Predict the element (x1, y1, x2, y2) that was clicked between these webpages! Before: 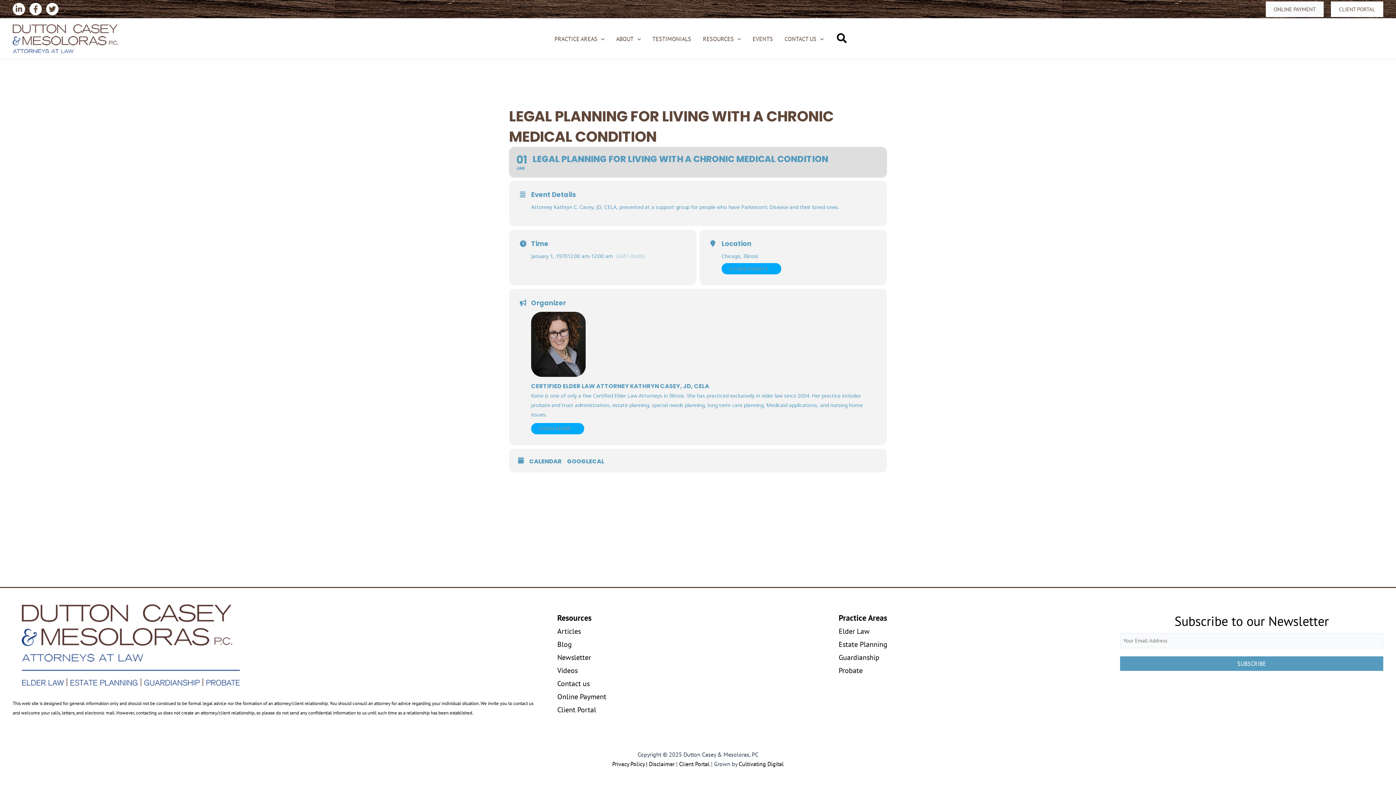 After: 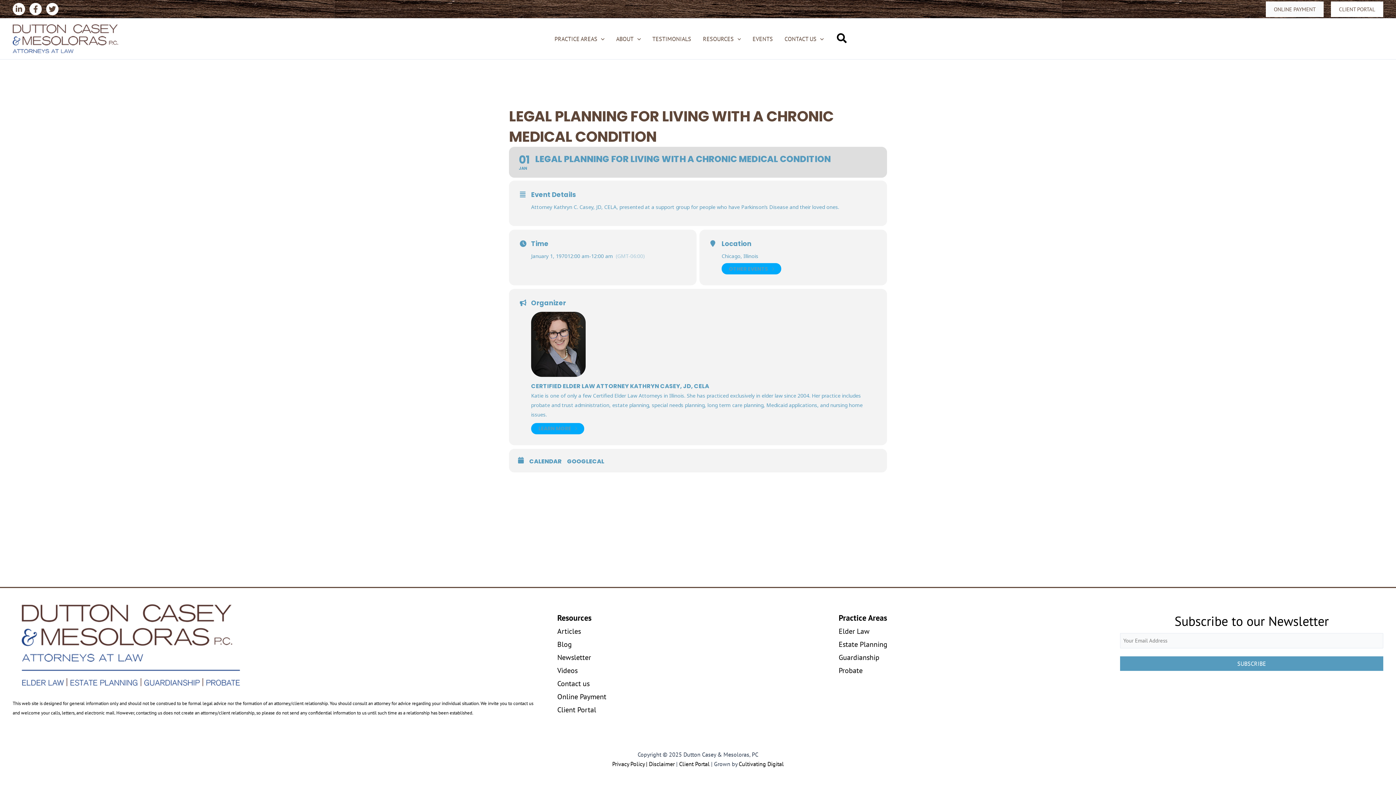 Action: bbox: (509, 146, 887, 177) label: 01
JAN
LEGAL PLANNING FOR LIVING WITH A CHRONIC MEDICAL CONDITION